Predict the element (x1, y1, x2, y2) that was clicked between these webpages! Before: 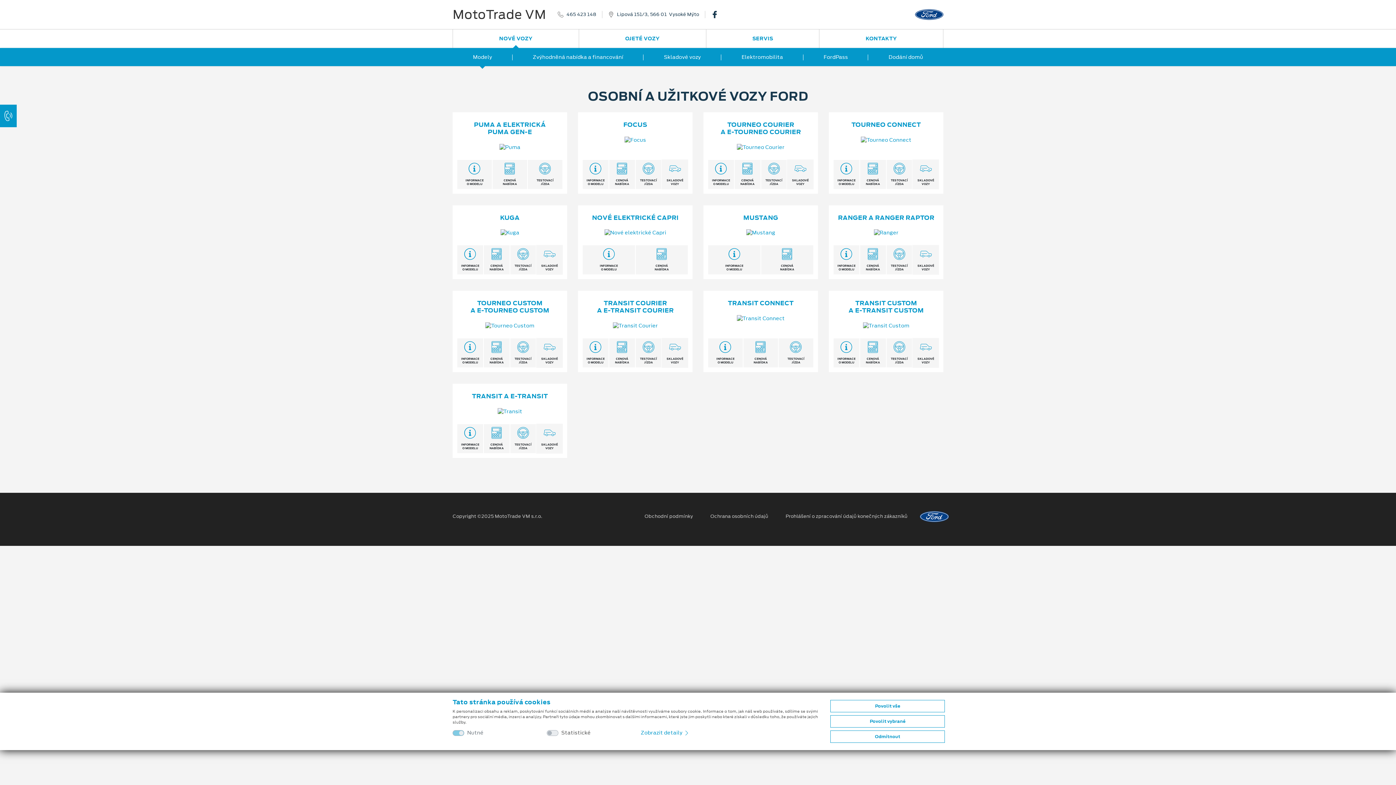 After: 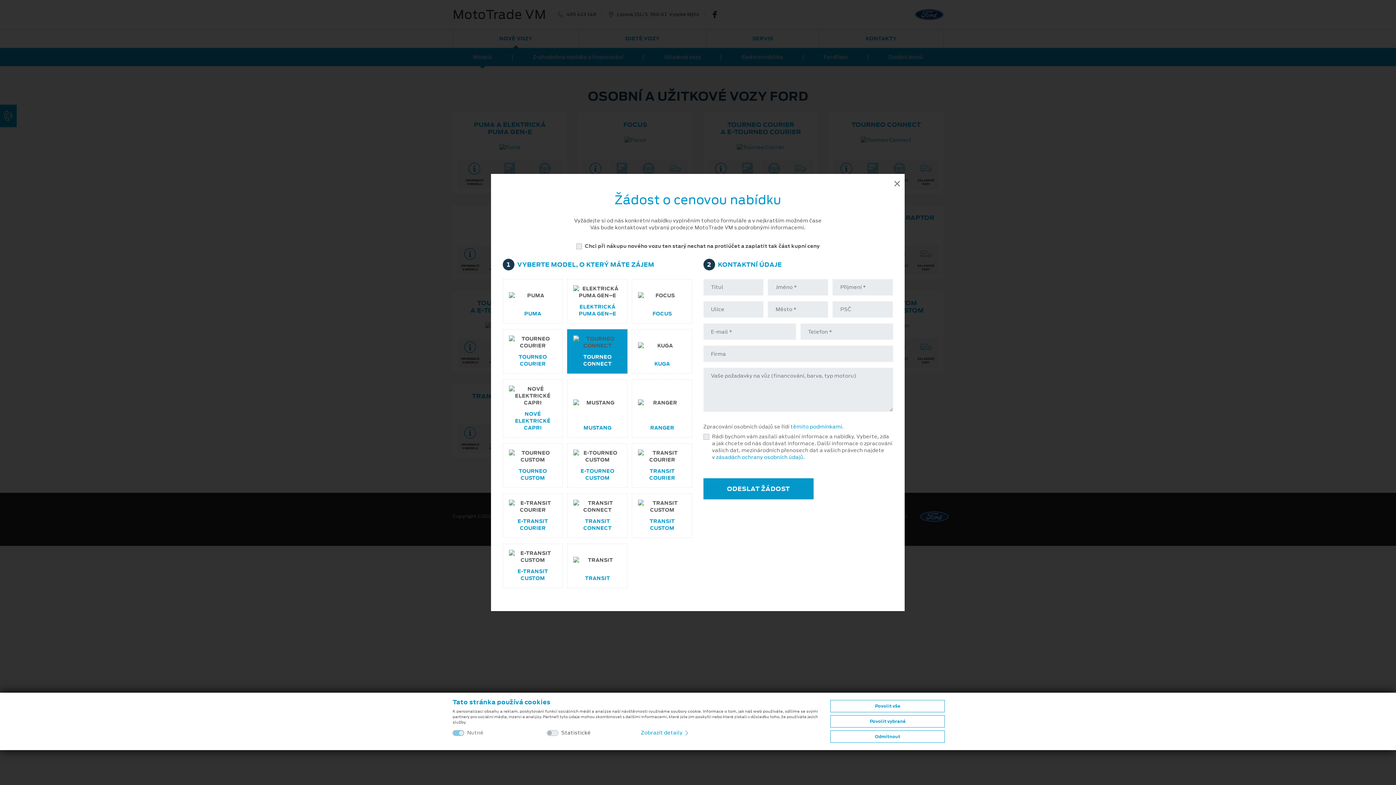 Action: bbox: (859, 159, 886, 189) label: CENOVÁ
NABÍDKA